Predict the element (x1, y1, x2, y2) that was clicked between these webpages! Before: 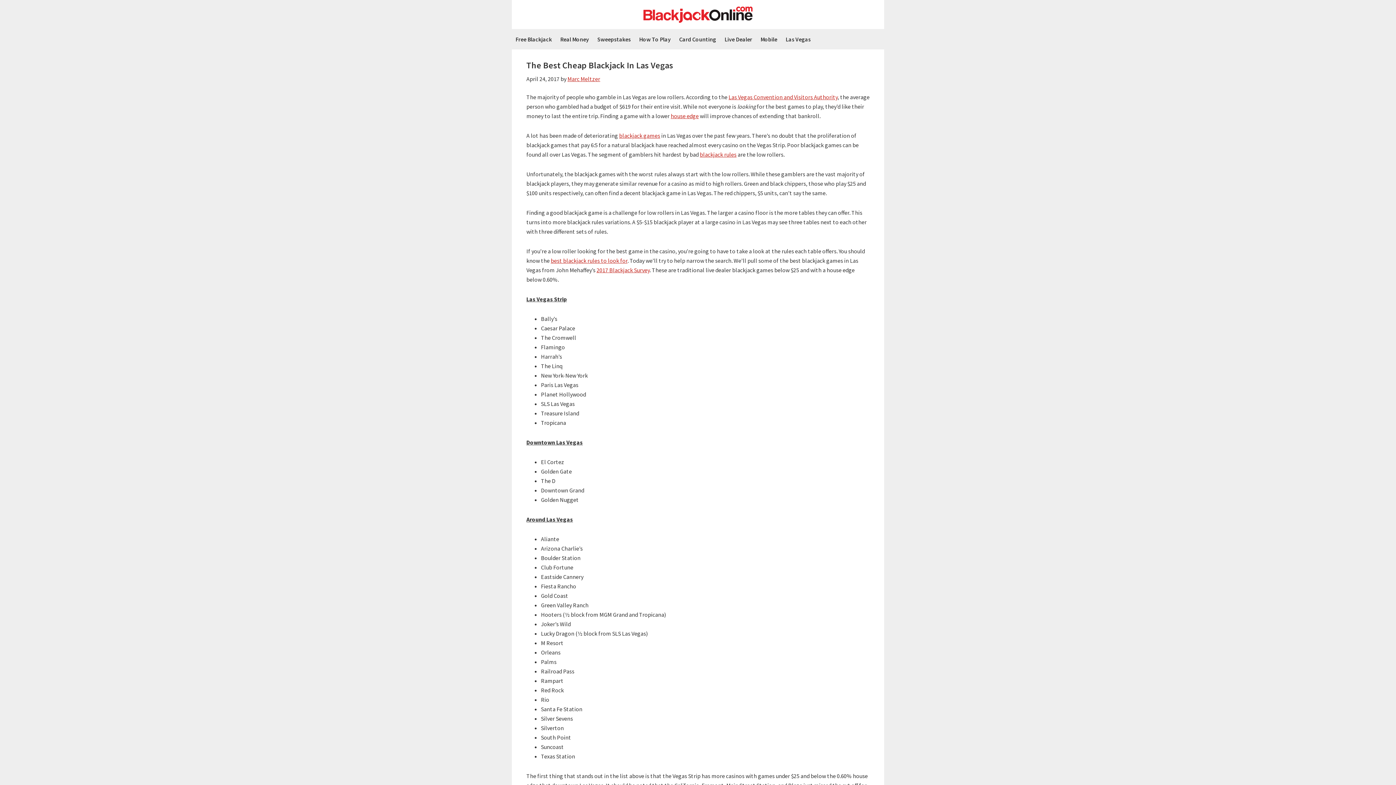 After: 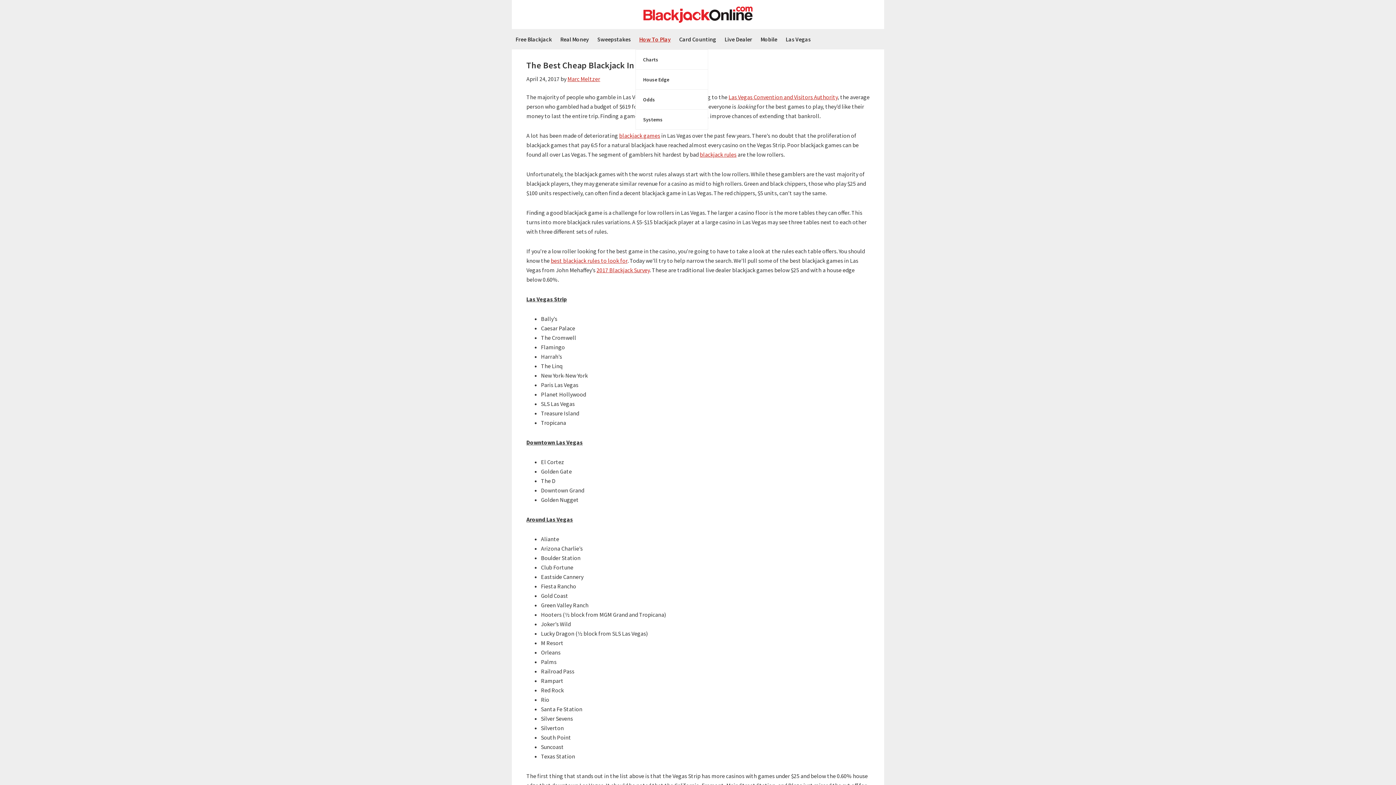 Action: bbox: (635, 29, 674, 49) label: How To Play